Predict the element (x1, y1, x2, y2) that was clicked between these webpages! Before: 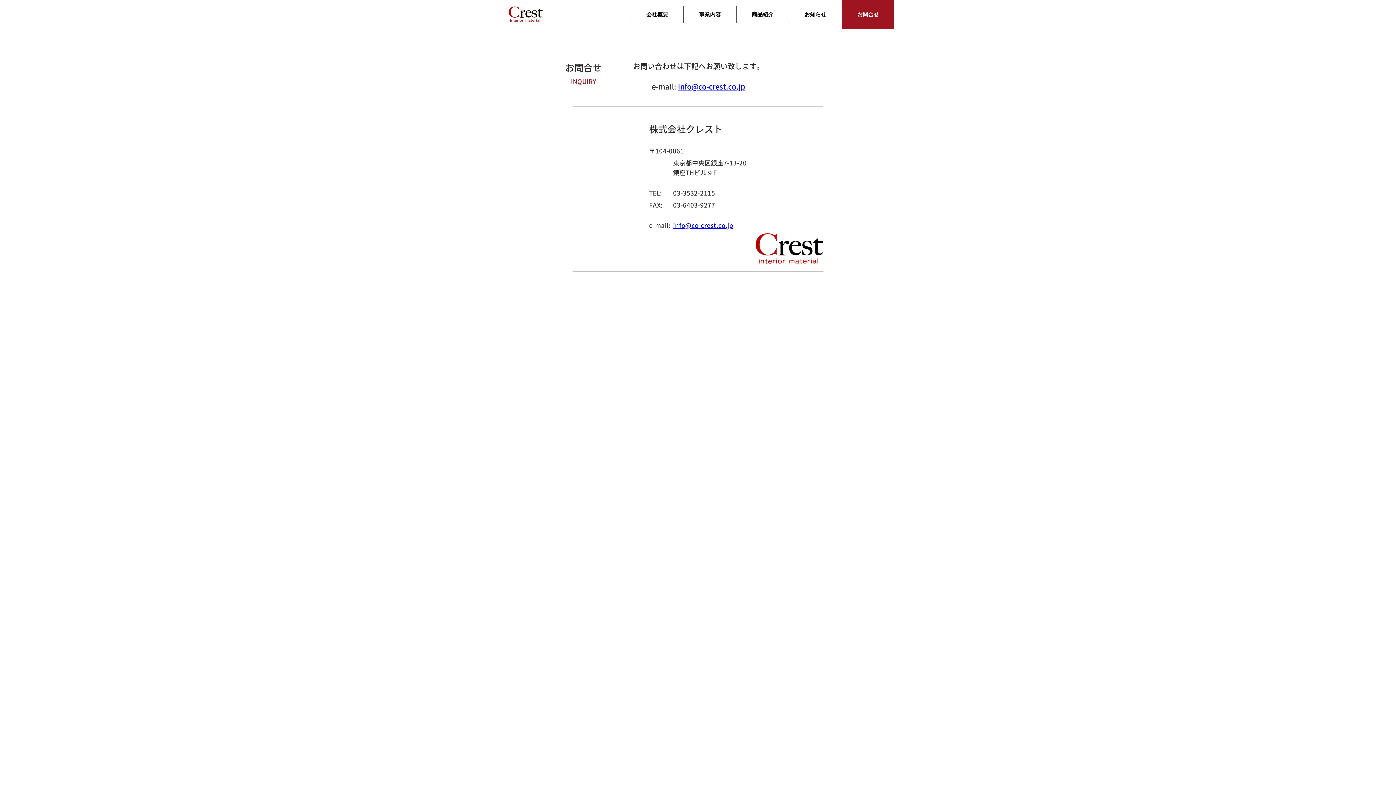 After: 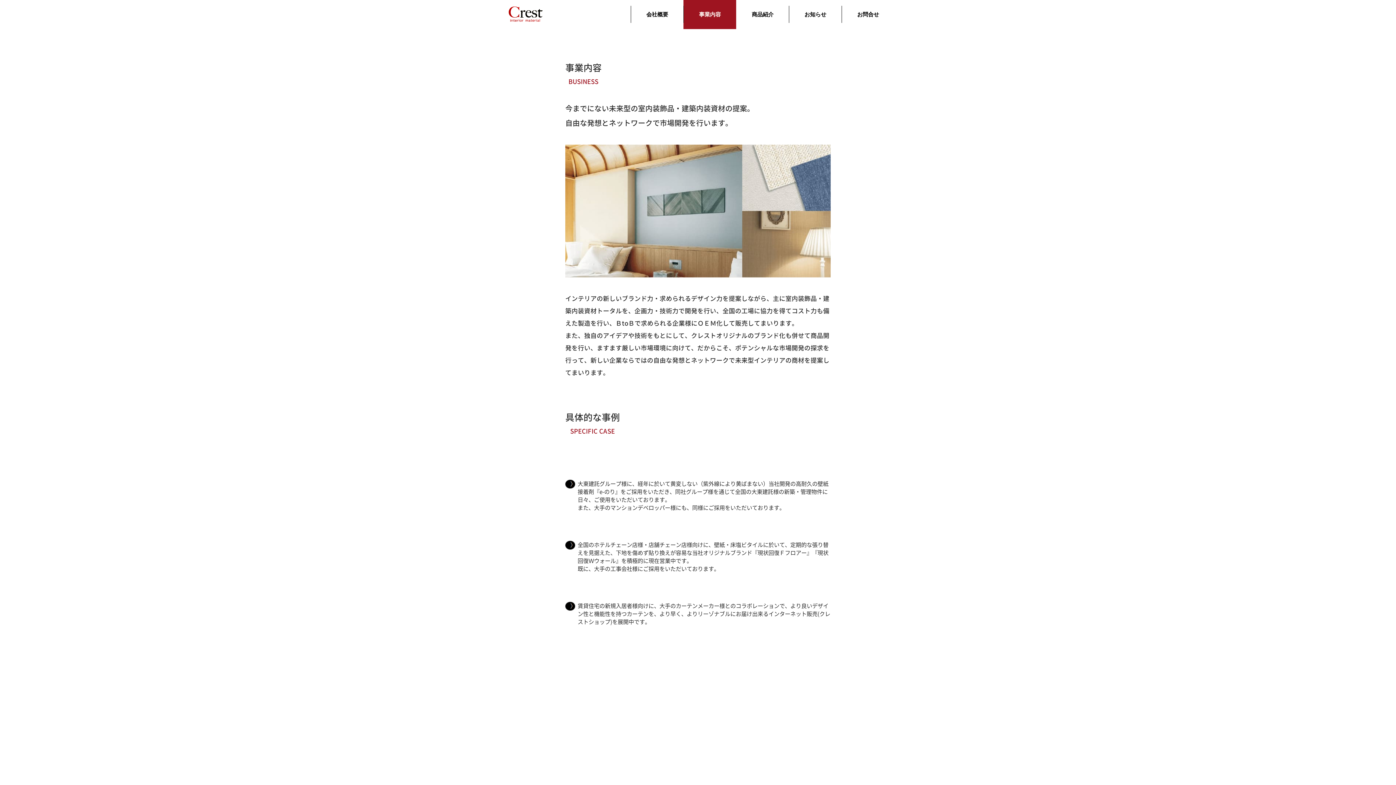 Action: bbox: (683, 0, 736, 29) label: 事業内容